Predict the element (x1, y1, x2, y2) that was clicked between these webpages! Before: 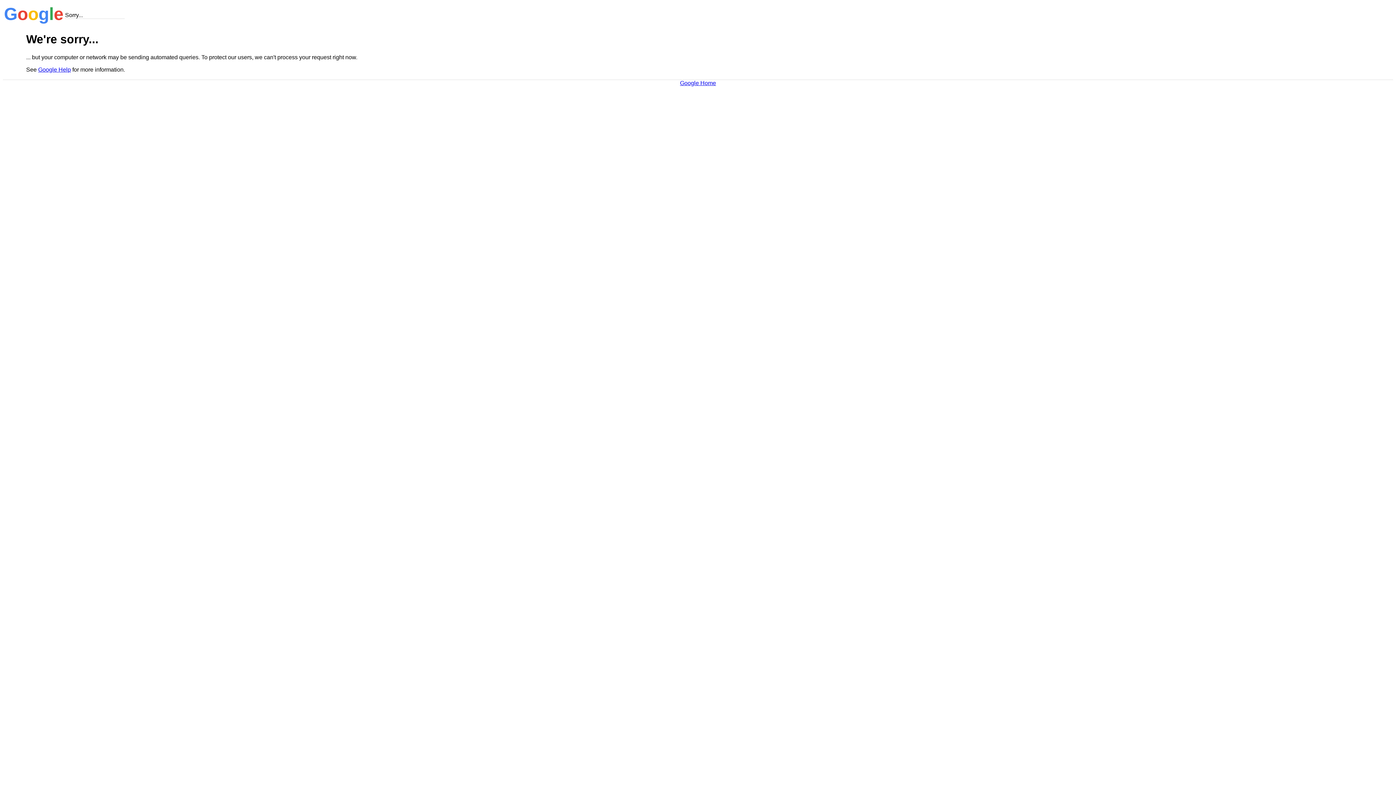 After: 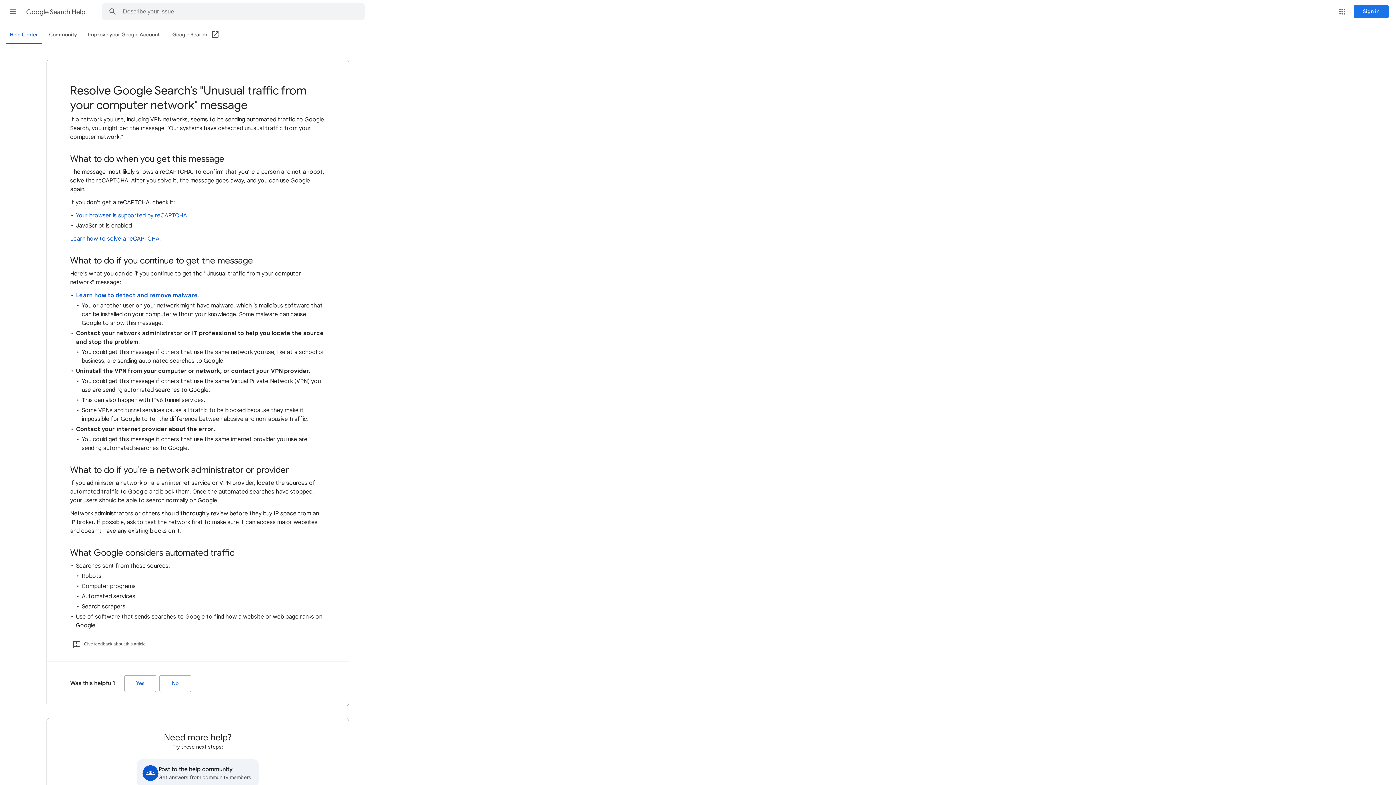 Action: label: Google Help bbox: (38, 66, 70, 72)